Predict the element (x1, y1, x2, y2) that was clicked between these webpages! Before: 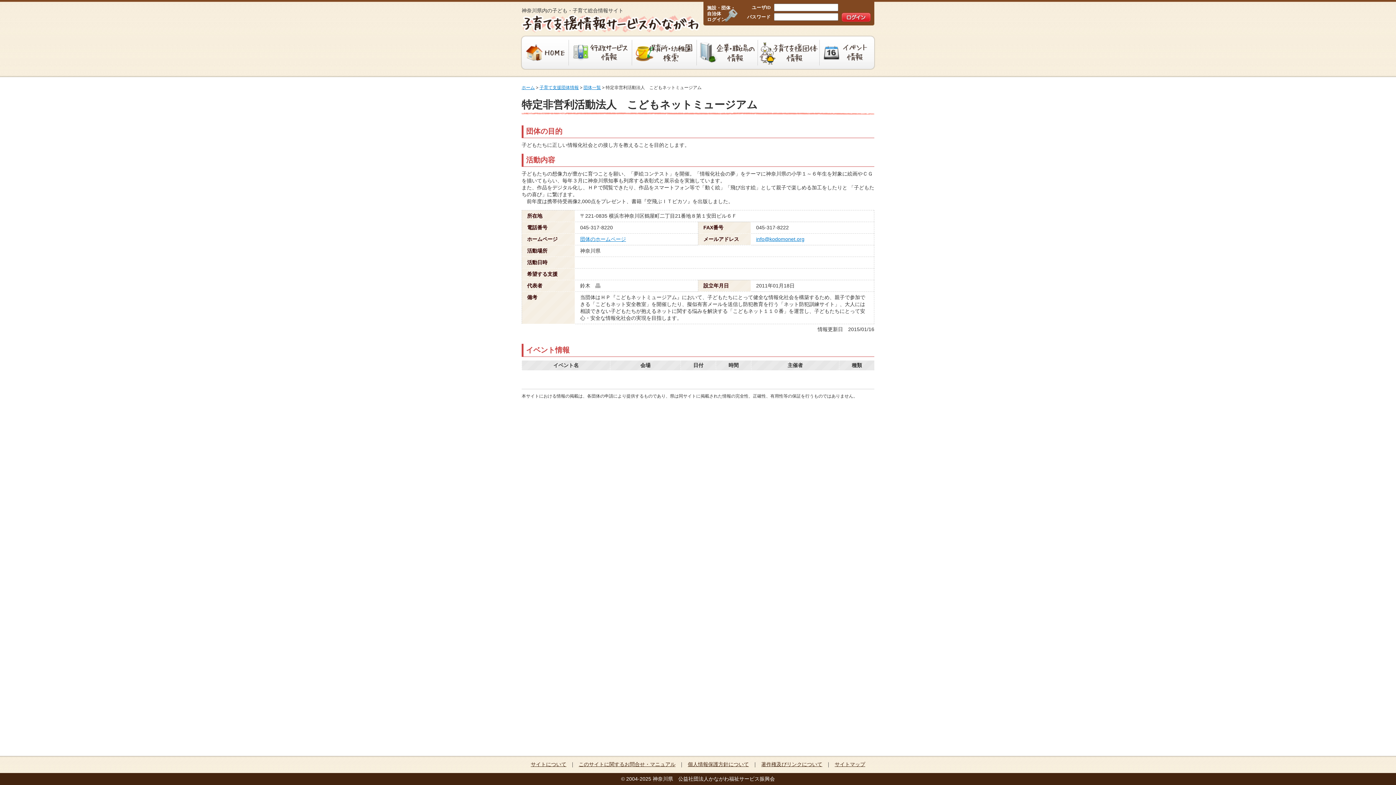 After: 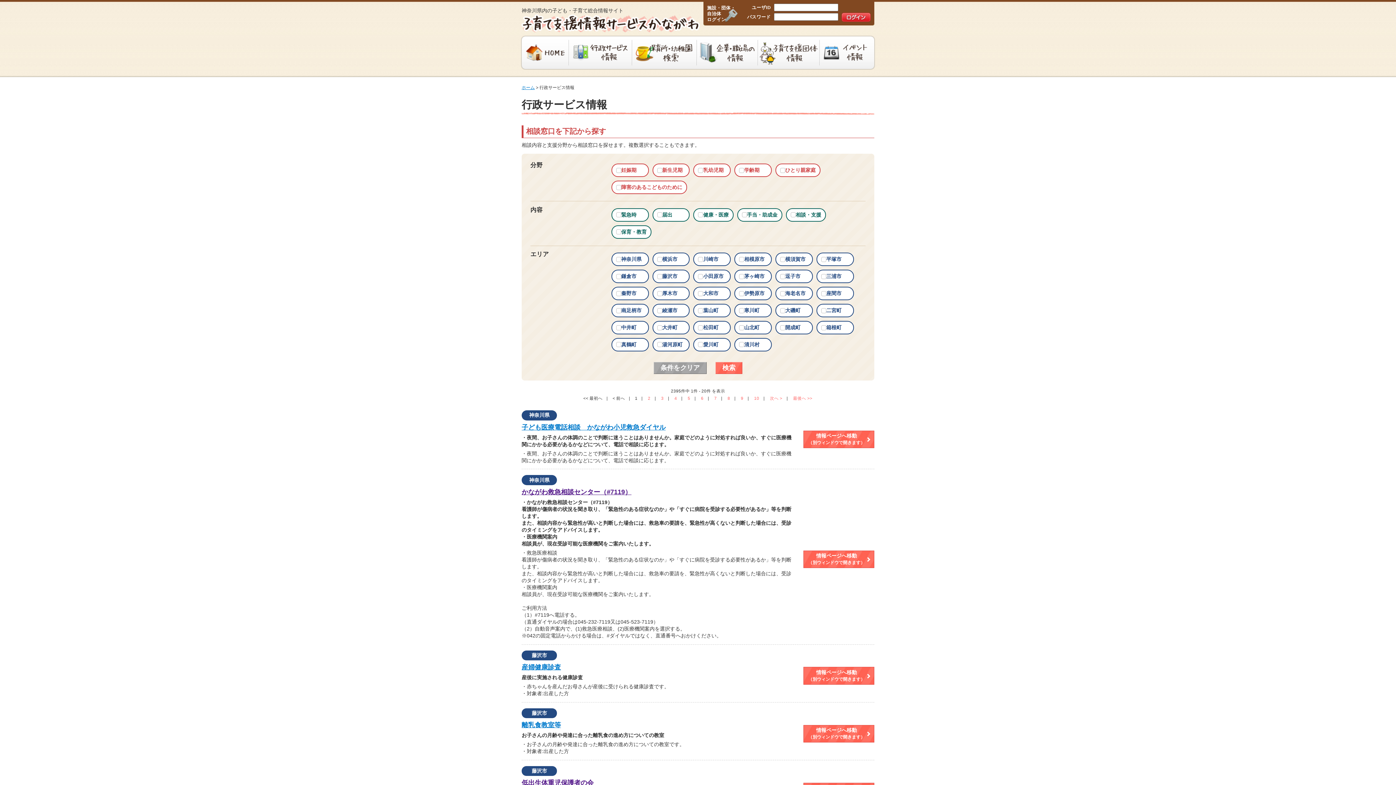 Action: label: 行政サービス情報 bbox: (569, 34, 632, 70)